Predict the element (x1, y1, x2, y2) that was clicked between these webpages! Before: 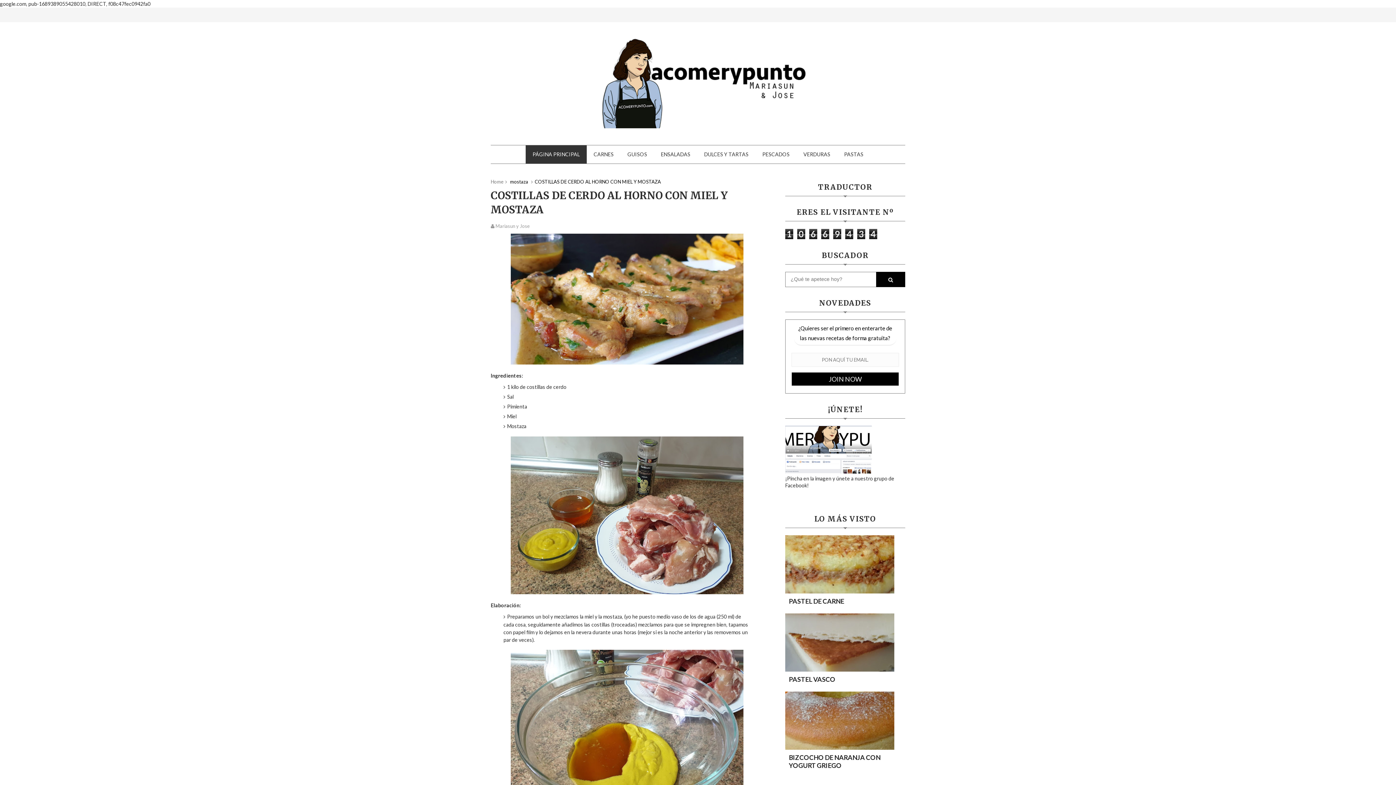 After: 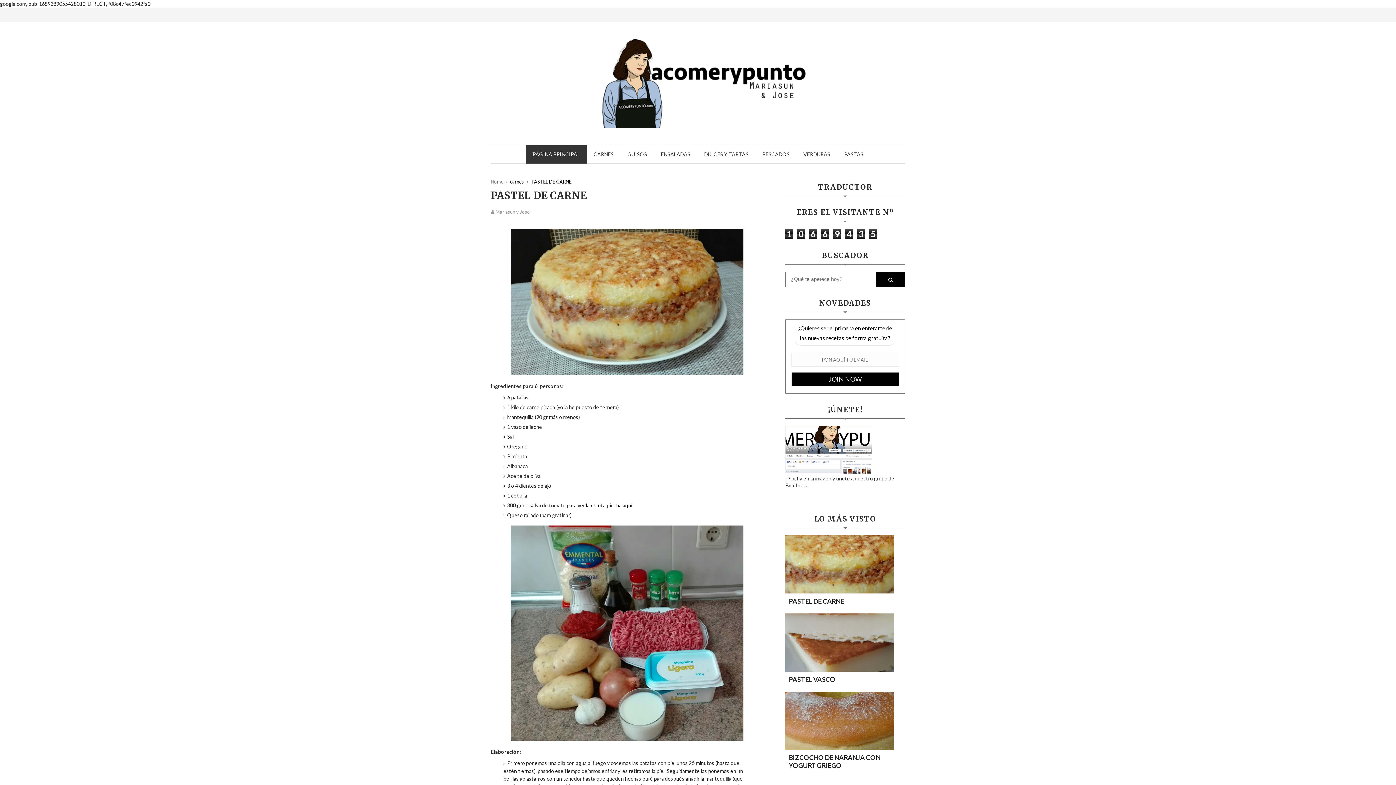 Action: label: PASTEL DE CARNE bbox: (785, 593, 848, 609)